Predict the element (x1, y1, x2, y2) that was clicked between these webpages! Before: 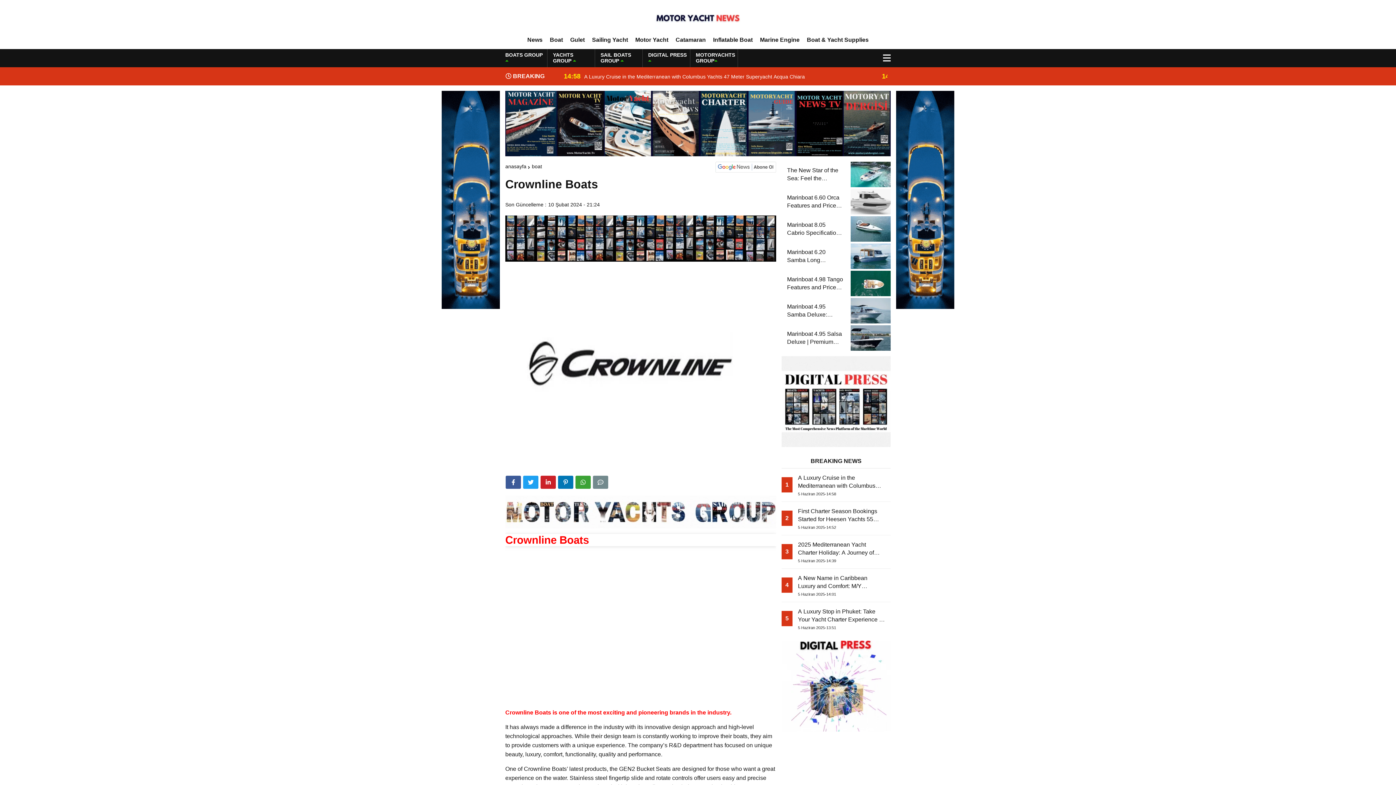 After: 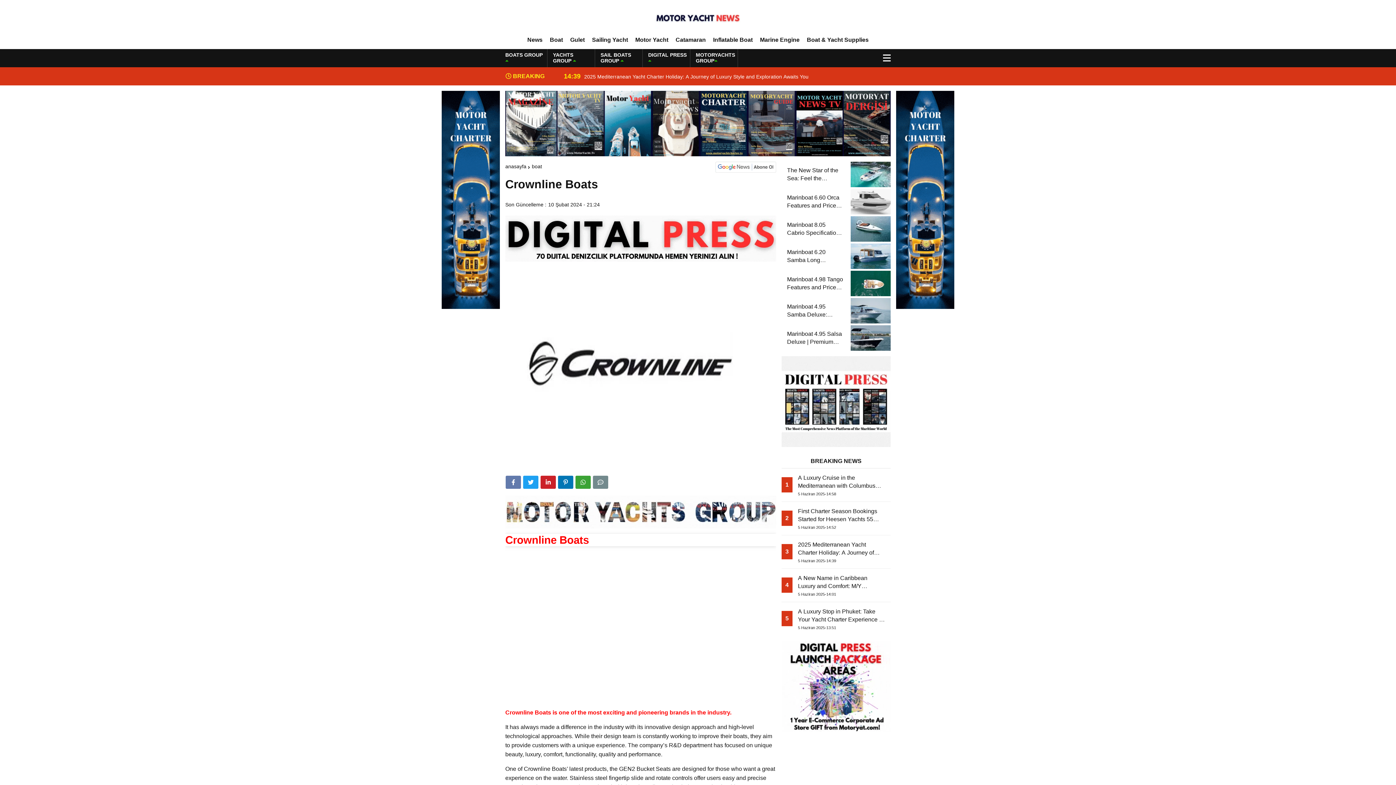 Action: bbox: (505, 475, 521, 489)